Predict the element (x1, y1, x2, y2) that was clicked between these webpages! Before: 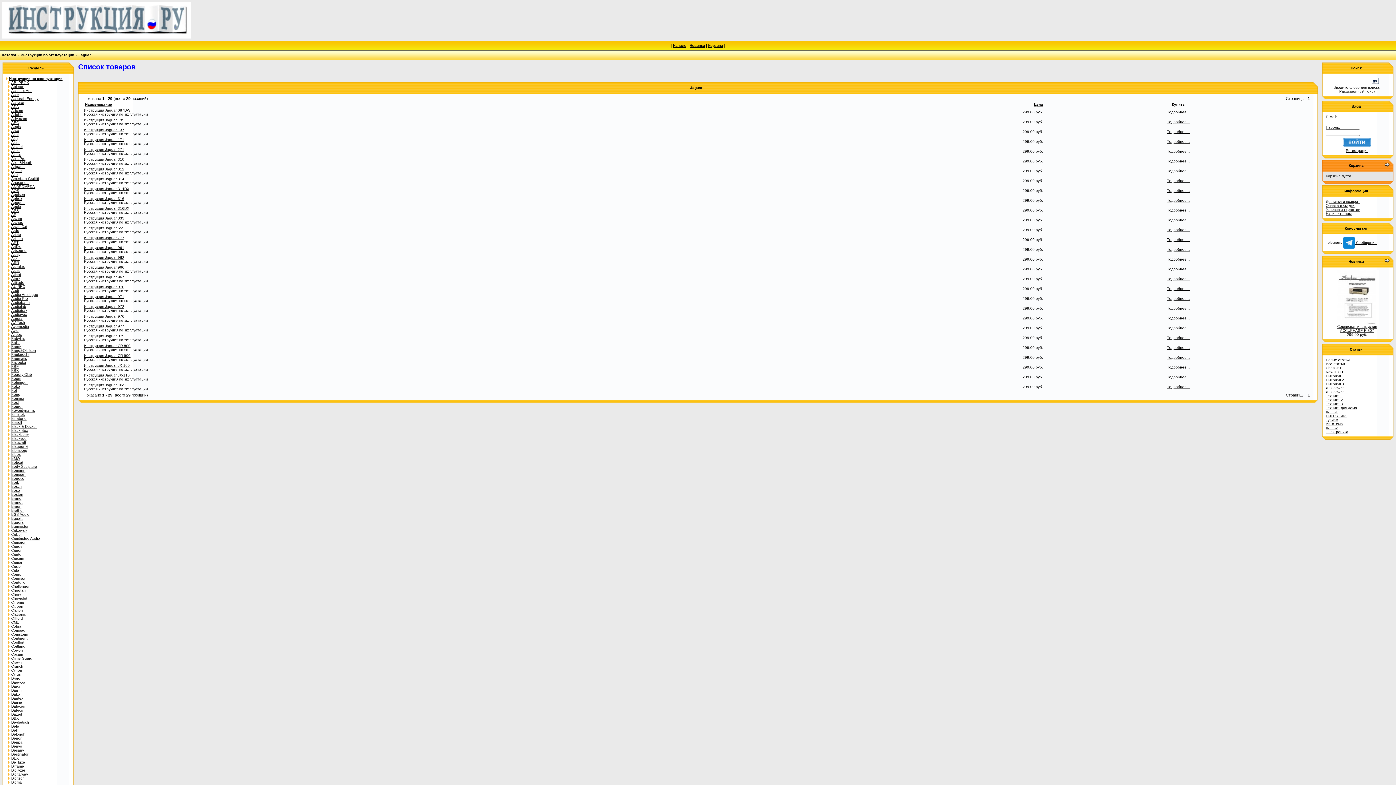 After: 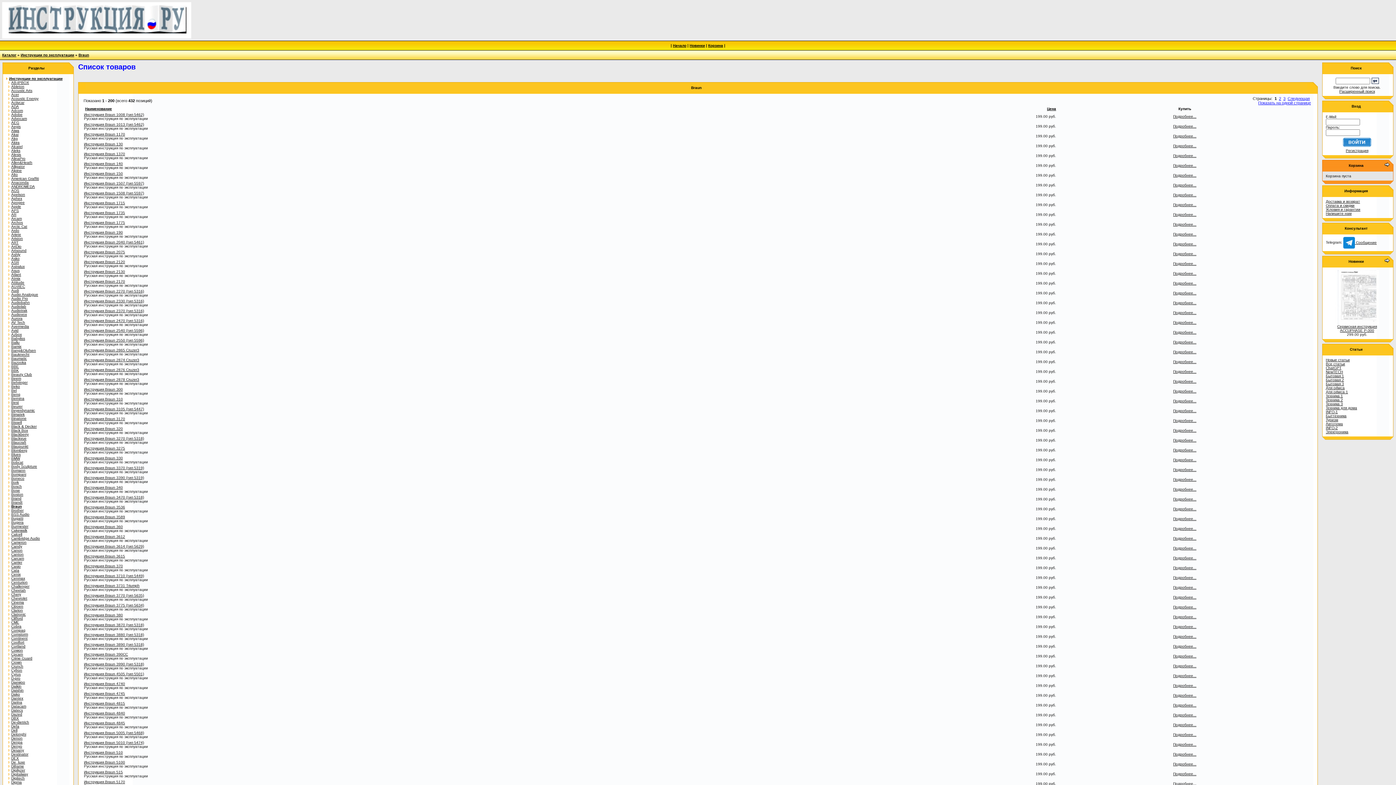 Action: label: Braun bbox: (8, 504, 21, 508)